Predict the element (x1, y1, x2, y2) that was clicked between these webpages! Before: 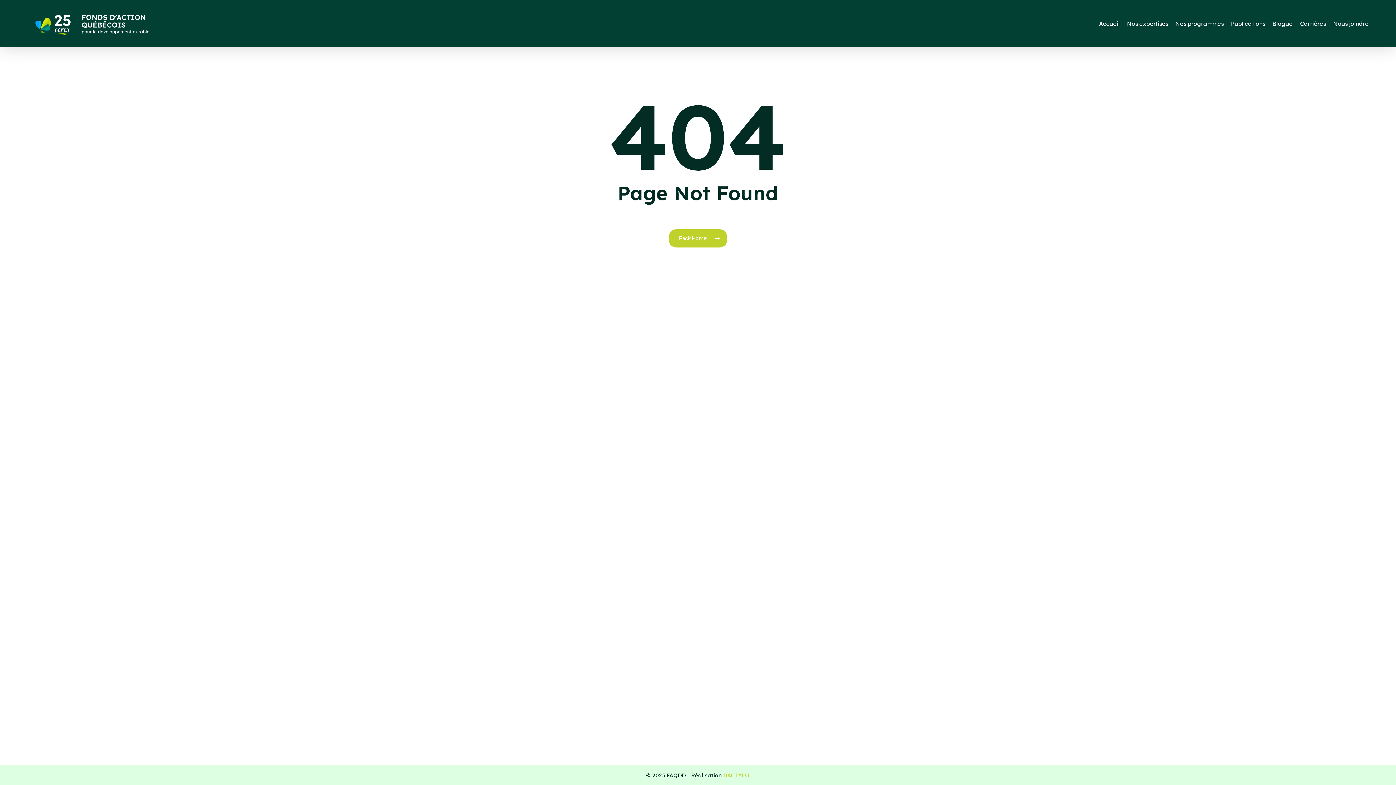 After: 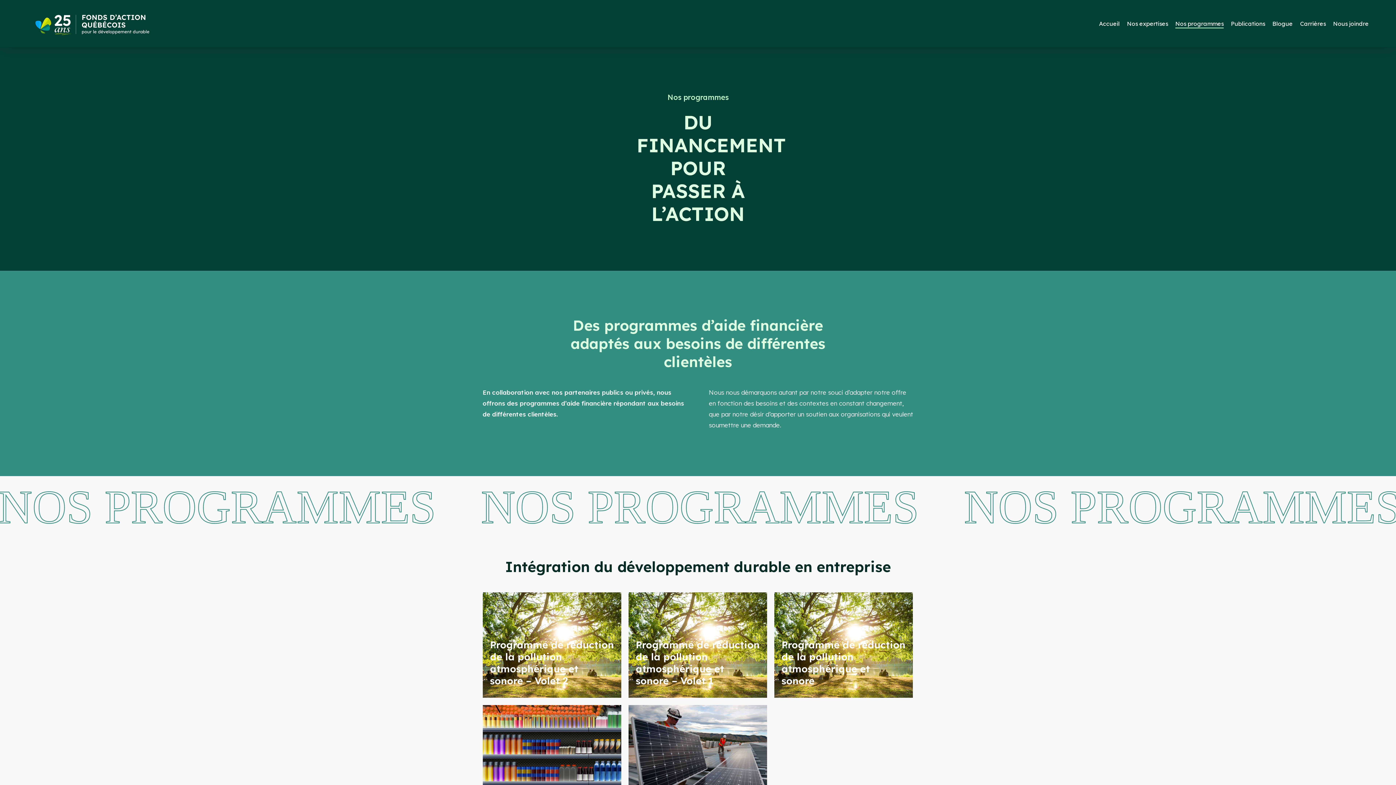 Action: bbox: (1175, 19, 1224, 27) label: Nos programmes